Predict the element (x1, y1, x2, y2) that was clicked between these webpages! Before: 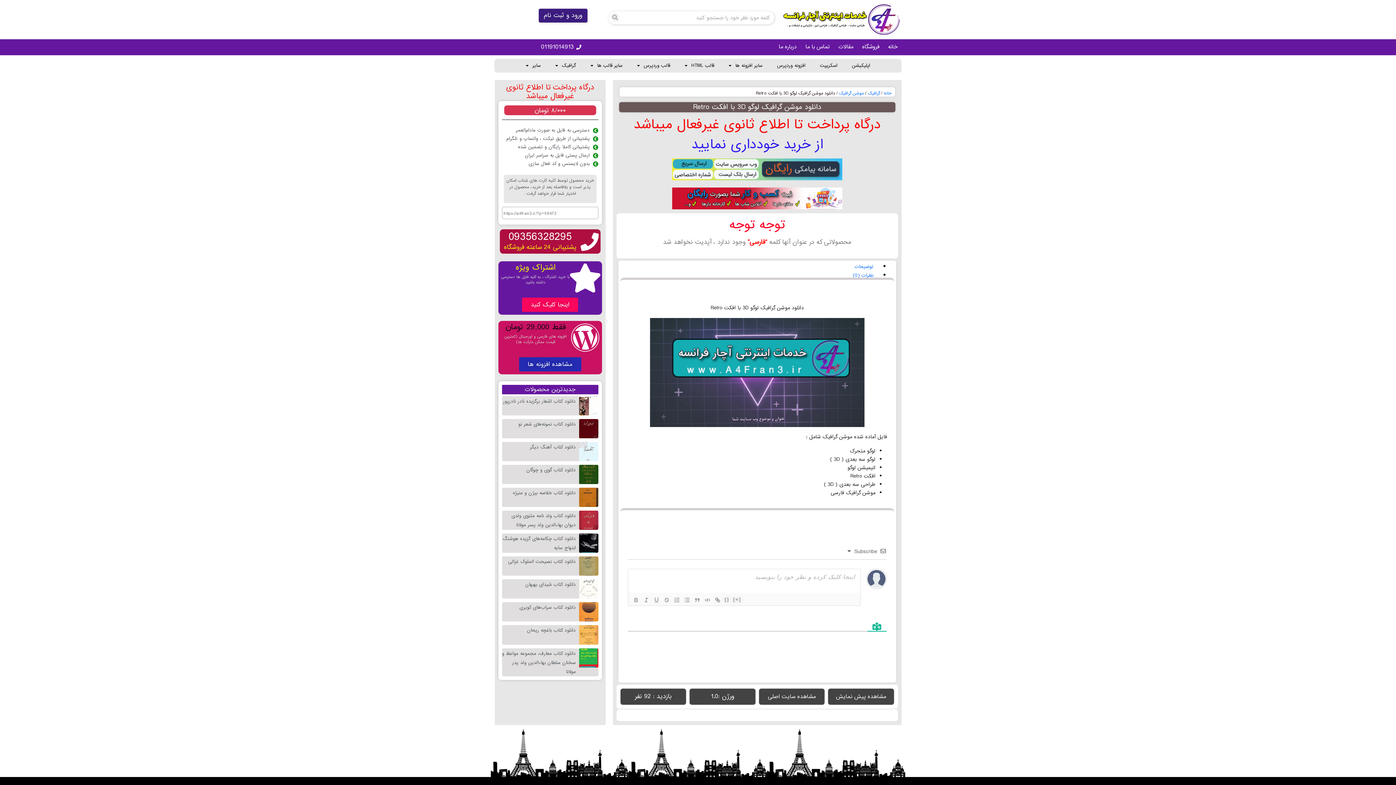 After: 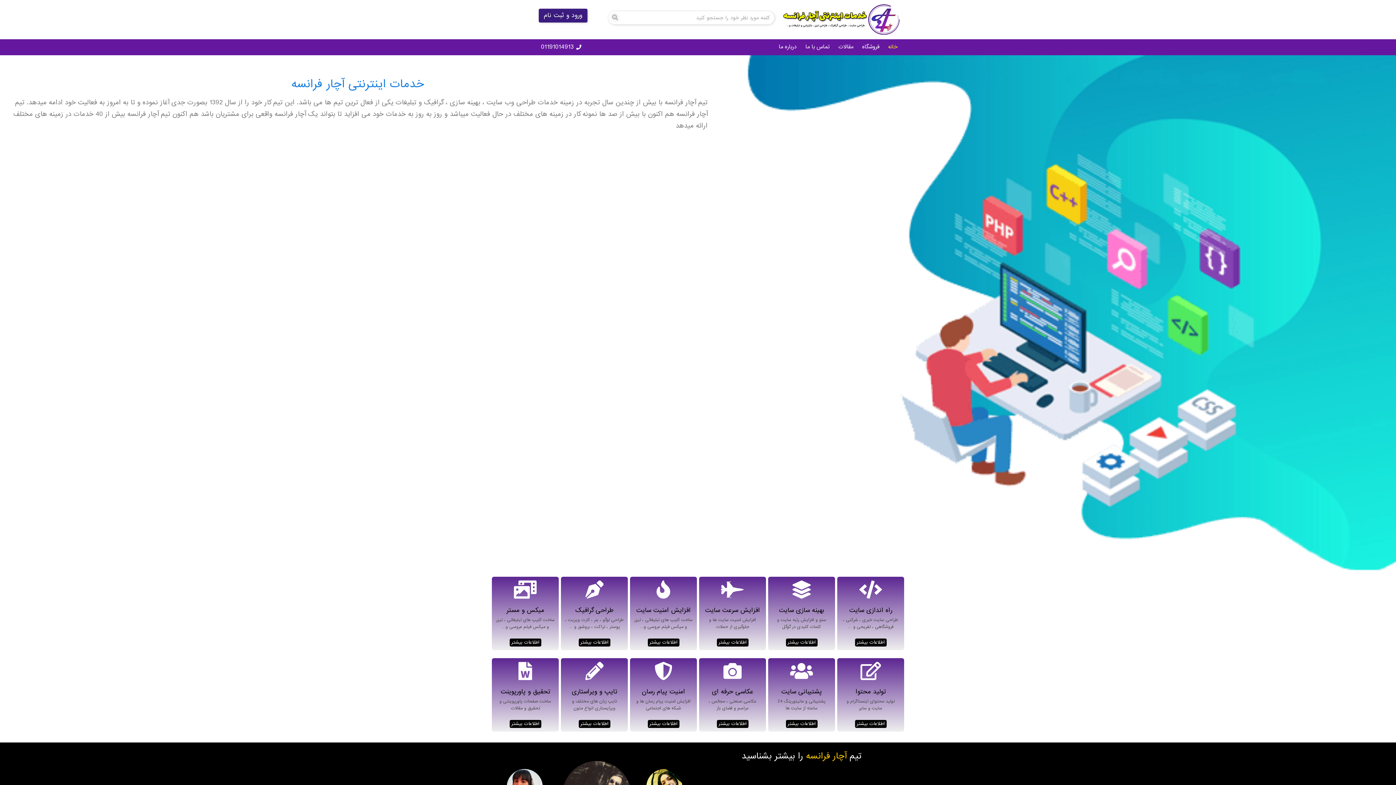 Action: label: خانه bbox: (884, 42, 901, 50)